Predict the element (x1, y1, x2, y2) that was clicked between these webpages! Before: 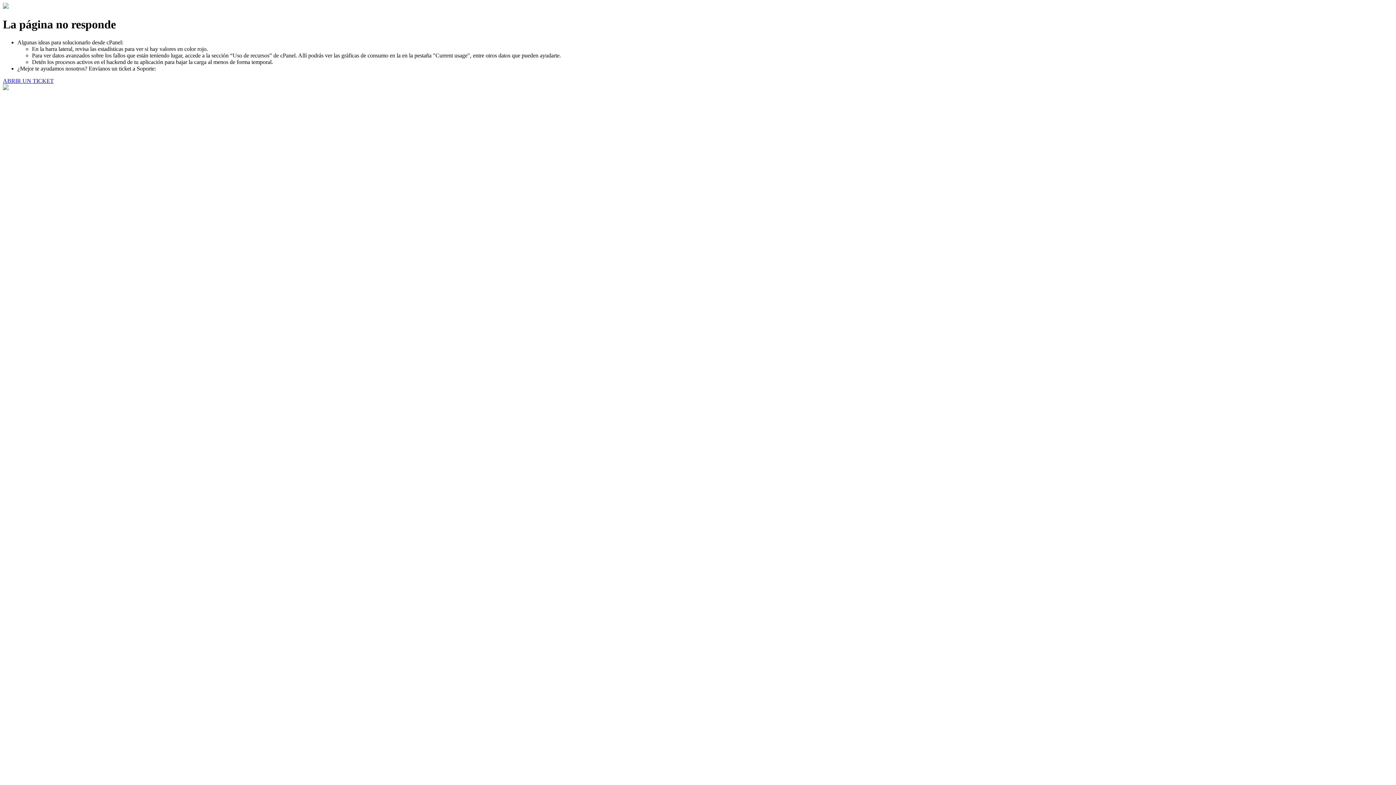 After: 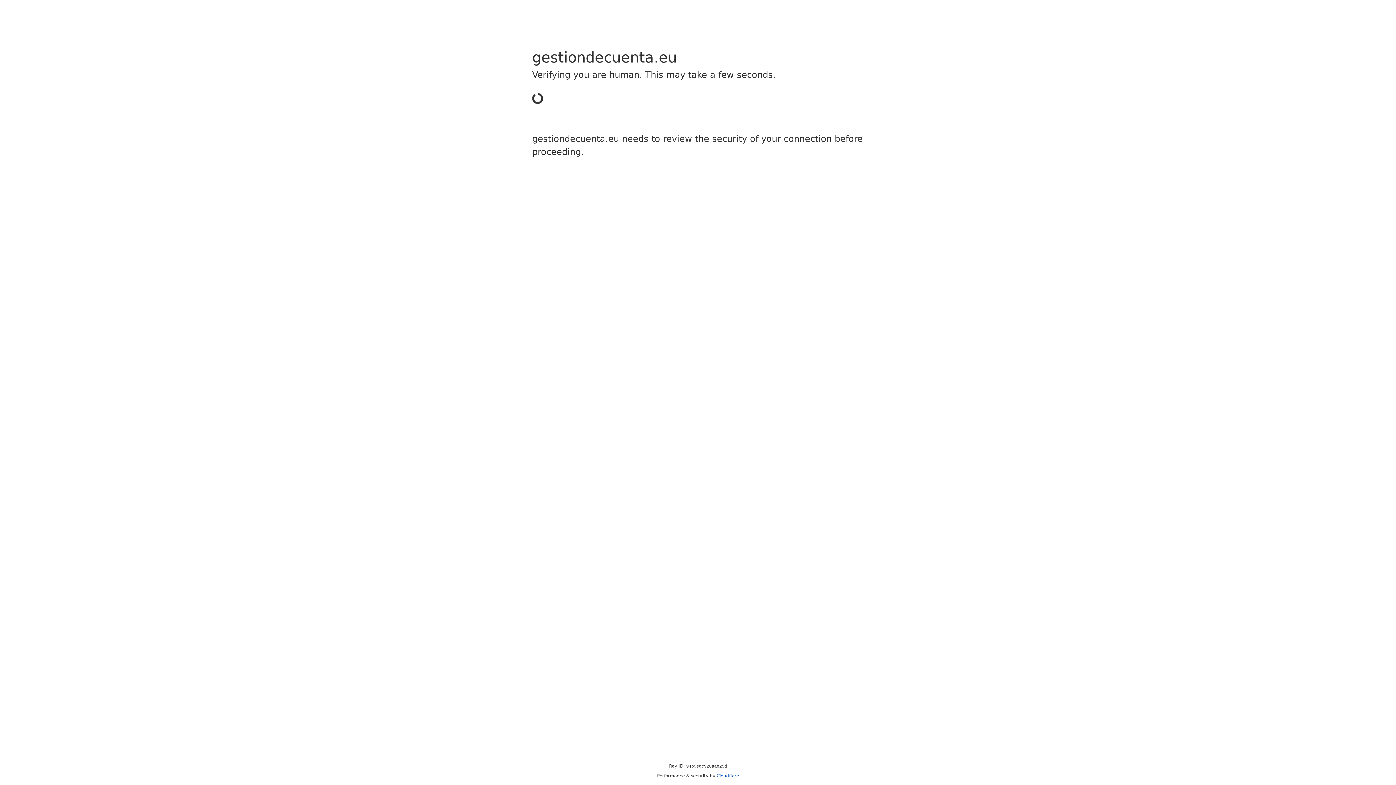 Action: bbox: (2, 77, 53, 83) label: ABRIR UN TICKET